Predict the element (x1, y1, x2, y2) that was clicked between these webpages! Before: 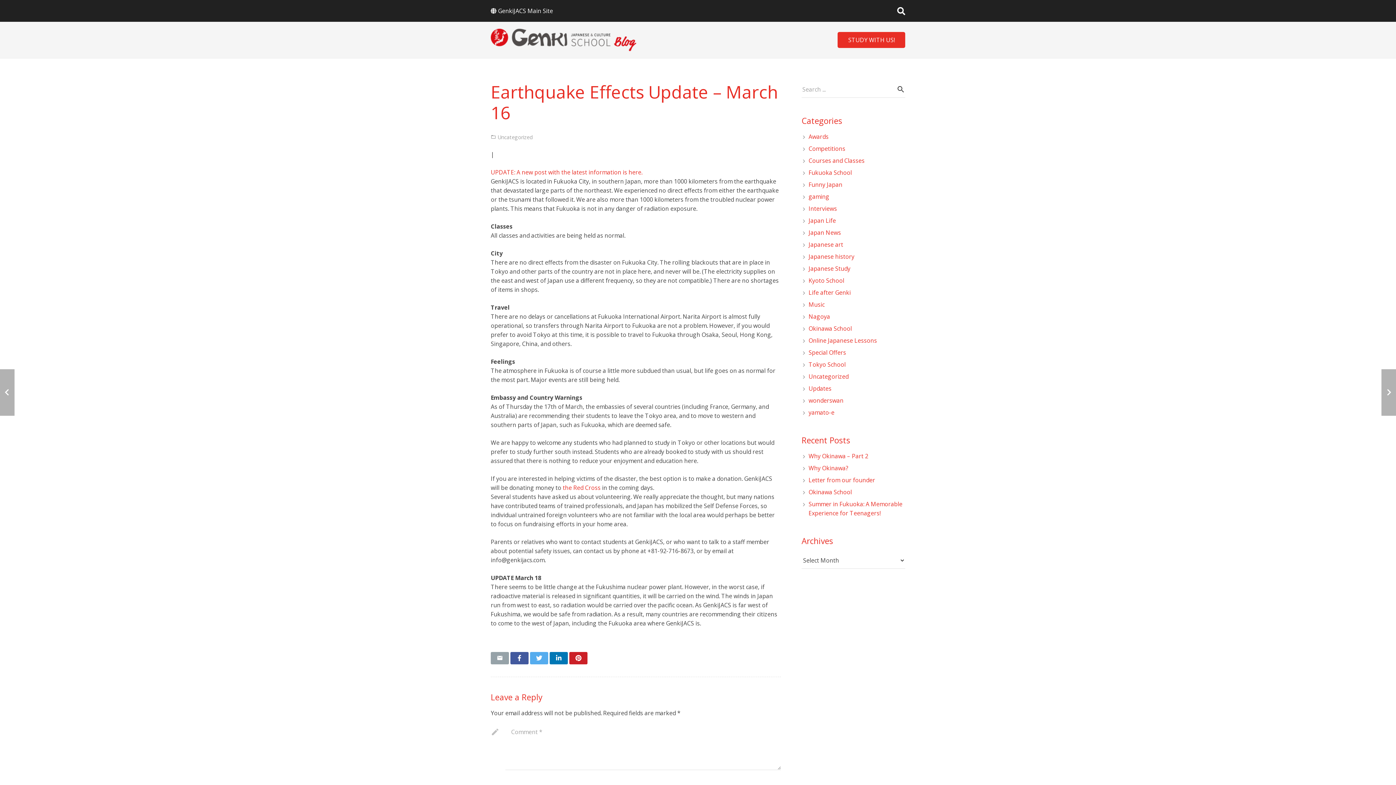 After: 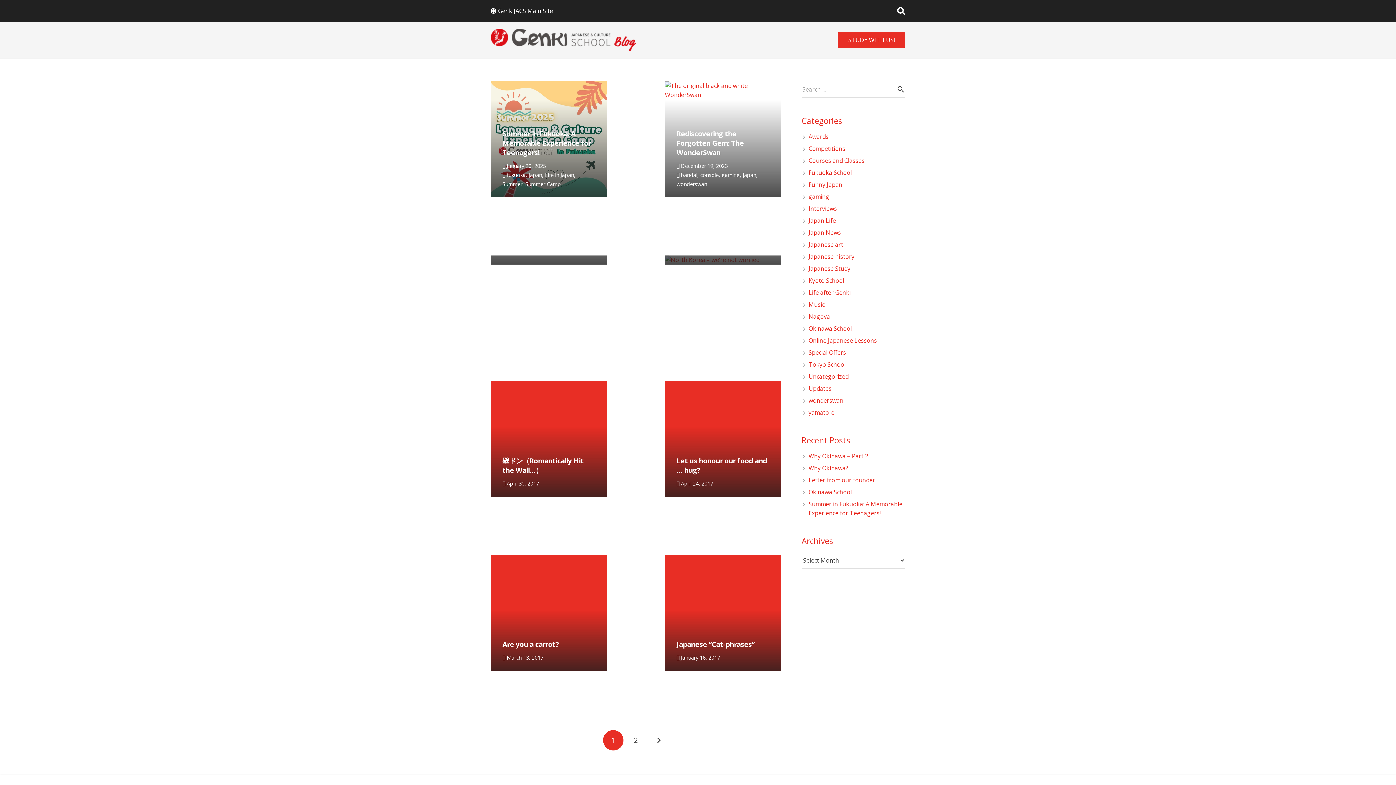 Action: label: Funny Japan bbox: (808, 180, 842, 188)